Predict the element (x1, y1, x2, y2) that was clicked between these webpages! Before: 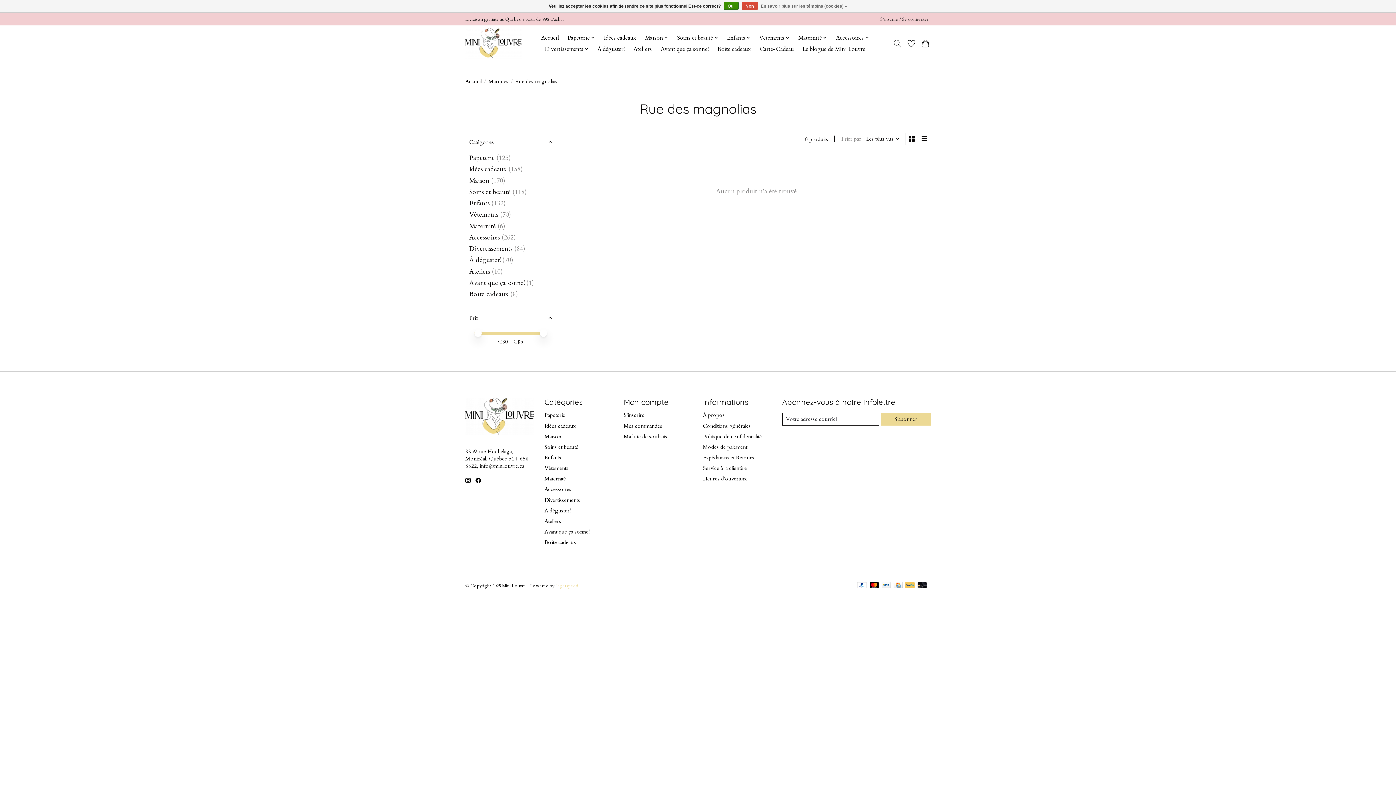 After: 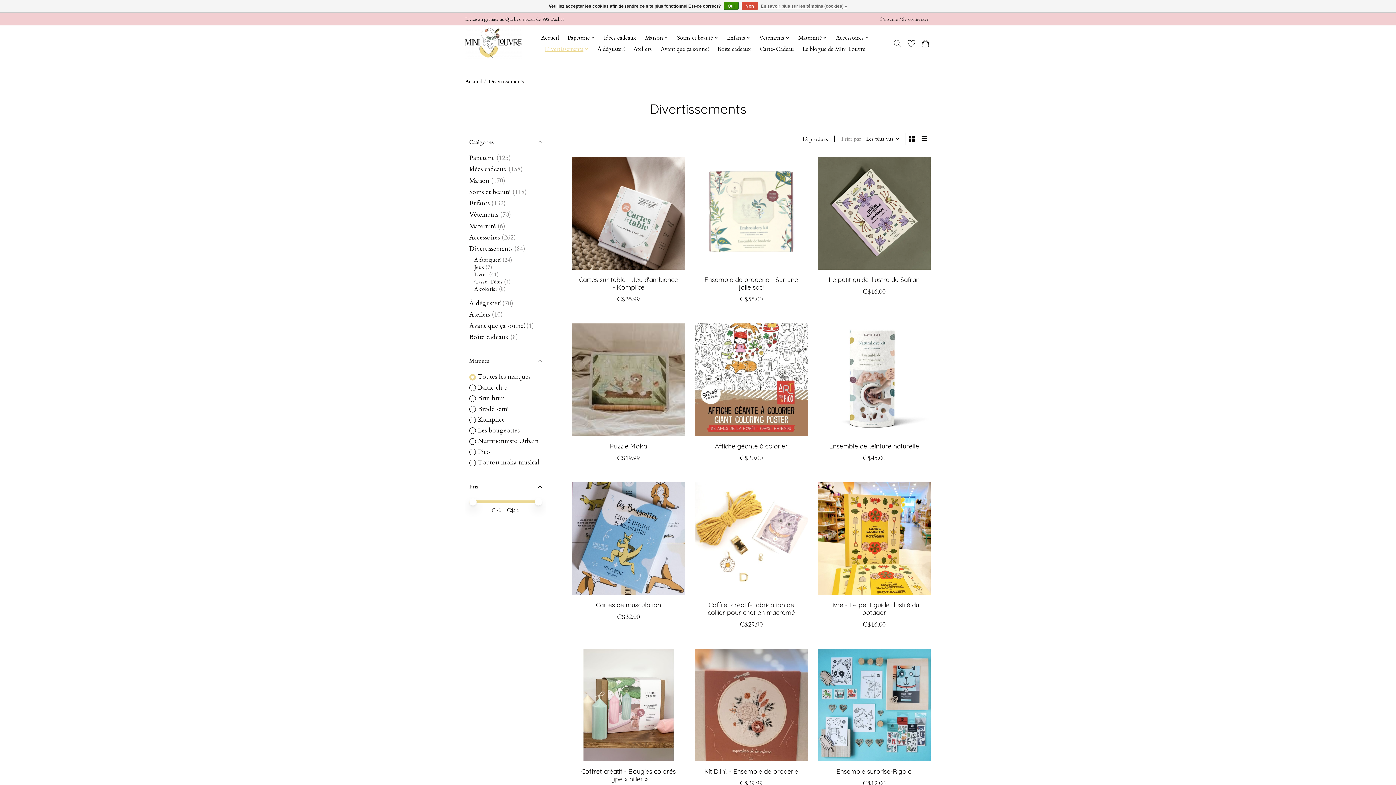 Action: bbox: (469, 244, 512, 253) label: Divertissements